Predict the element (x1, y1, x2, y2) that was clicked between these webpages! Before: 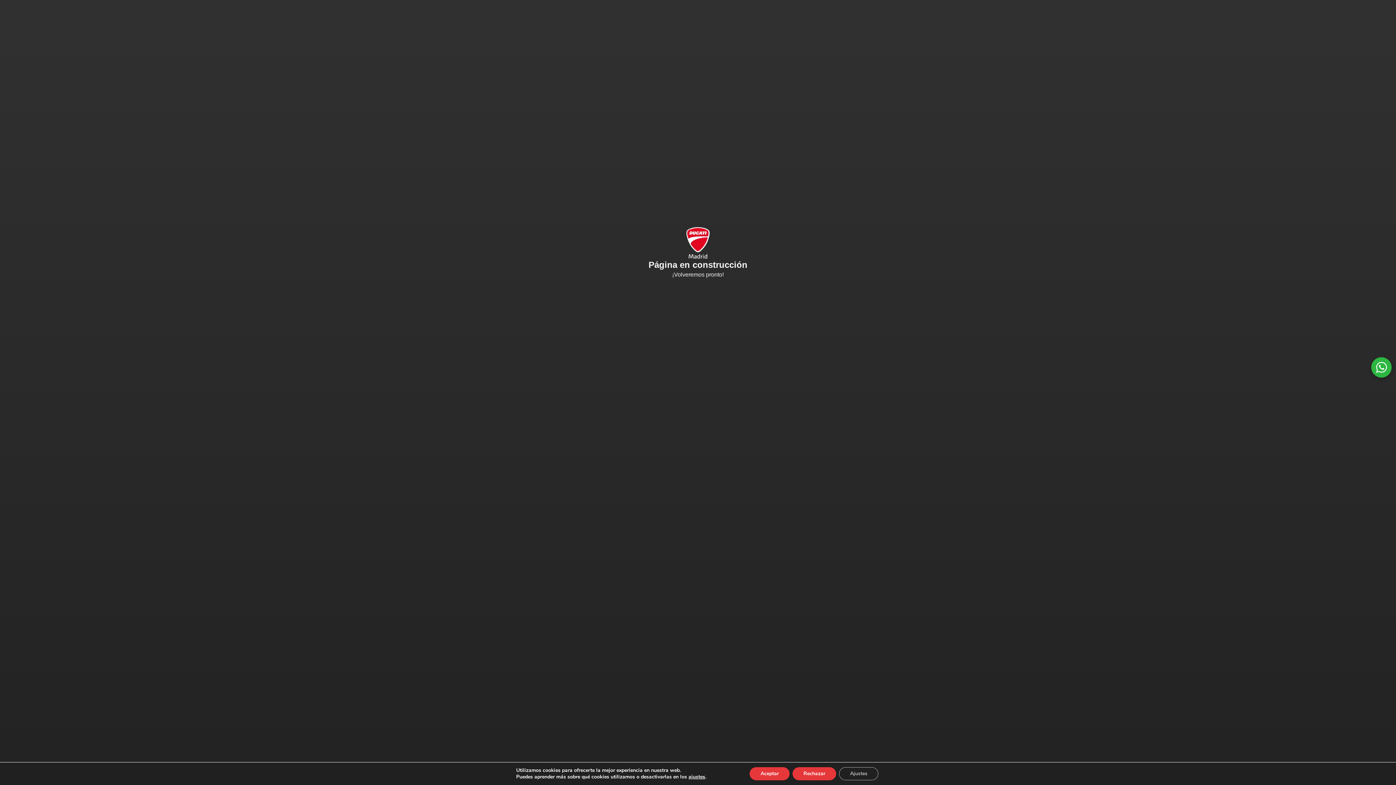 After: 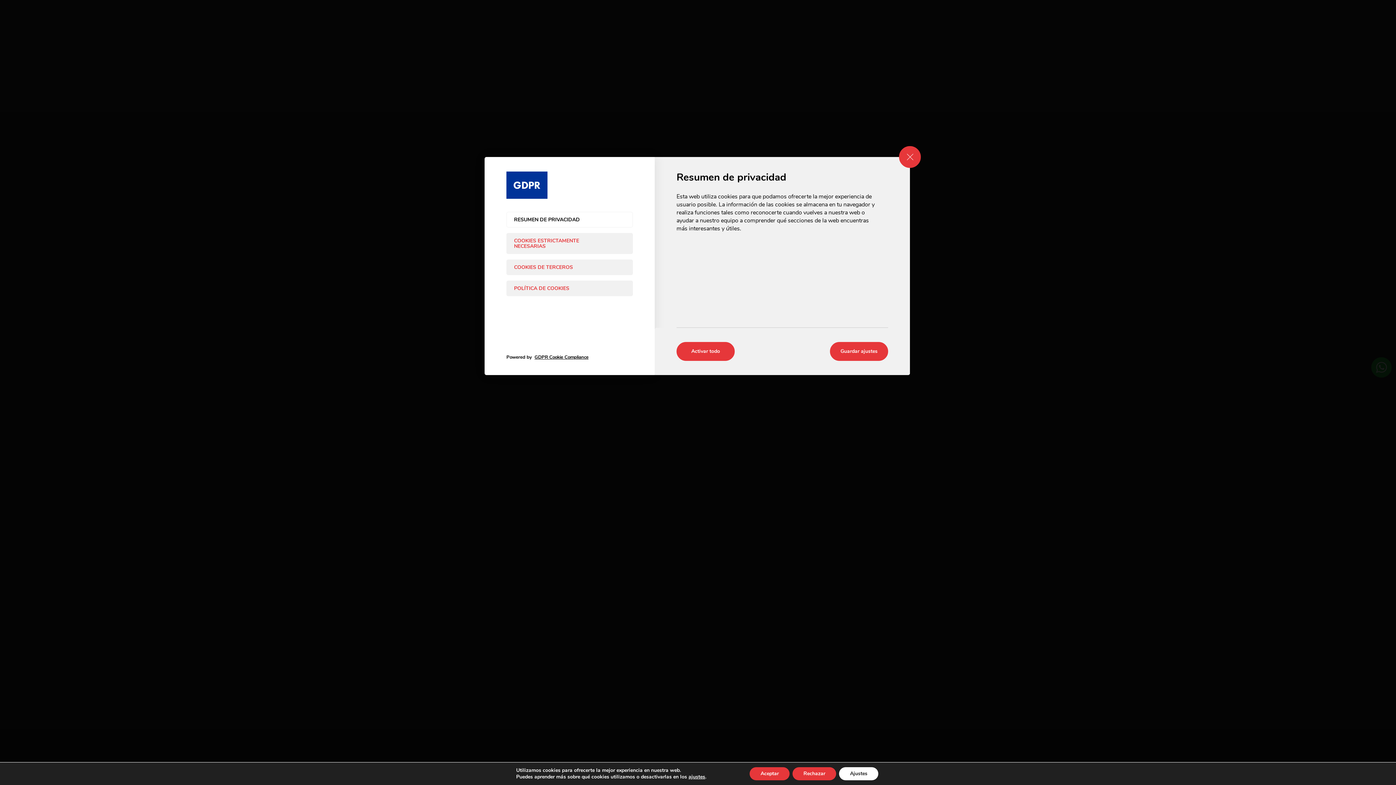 Action: bbox: (847, 767, 888, 780) label: Ajustes